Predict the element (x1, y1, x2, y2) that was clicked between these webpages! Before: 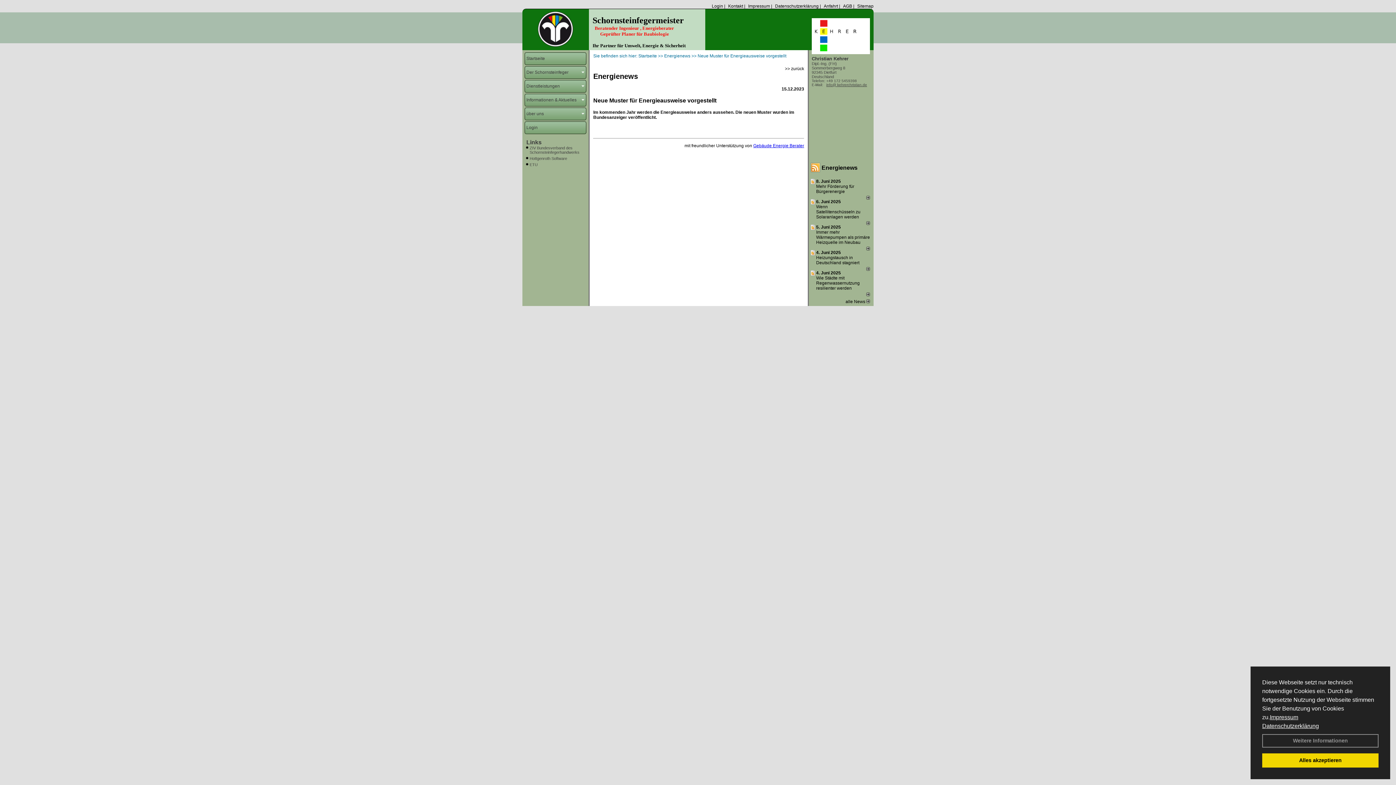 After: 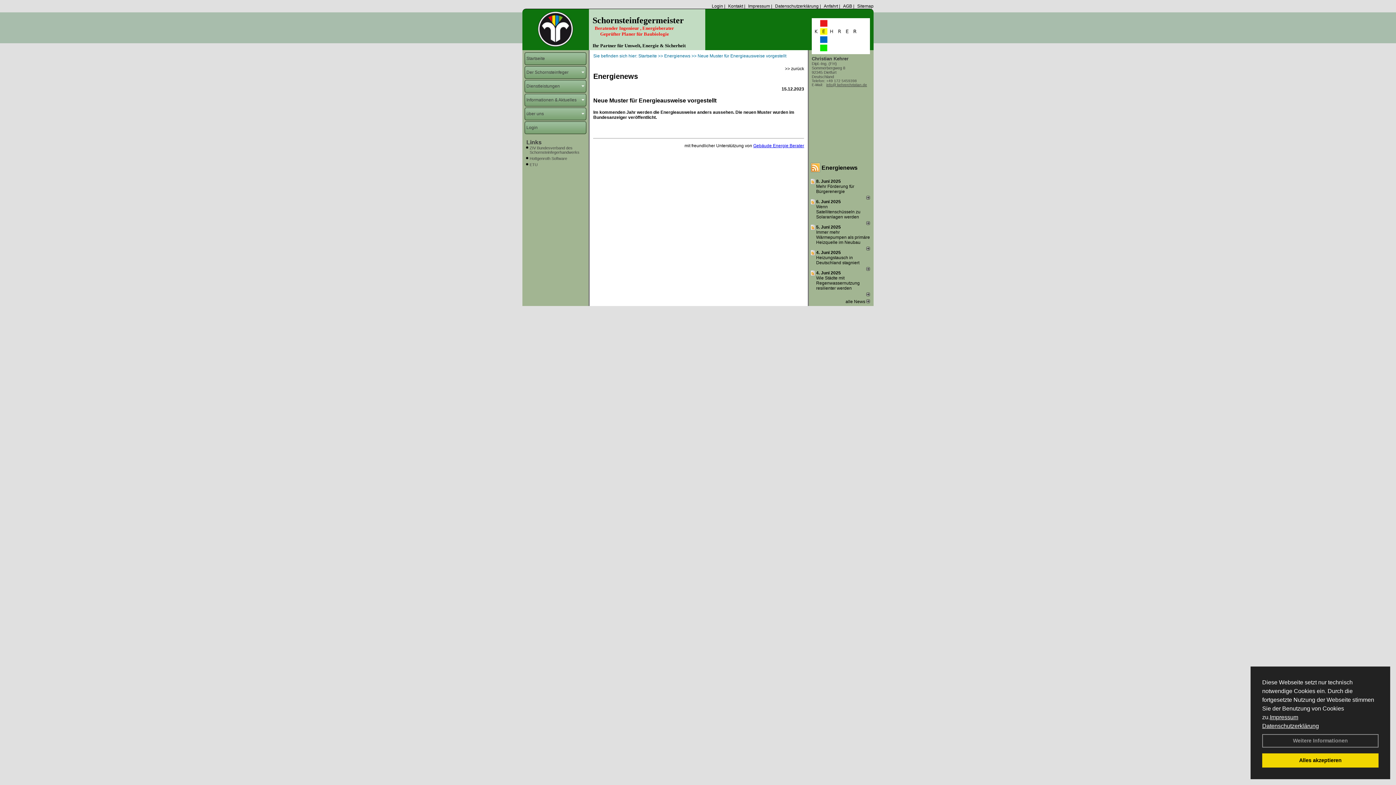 Action: label: Neue Muster für Energieausweise vorgestellt bbox: (697, 53, 786, 58)